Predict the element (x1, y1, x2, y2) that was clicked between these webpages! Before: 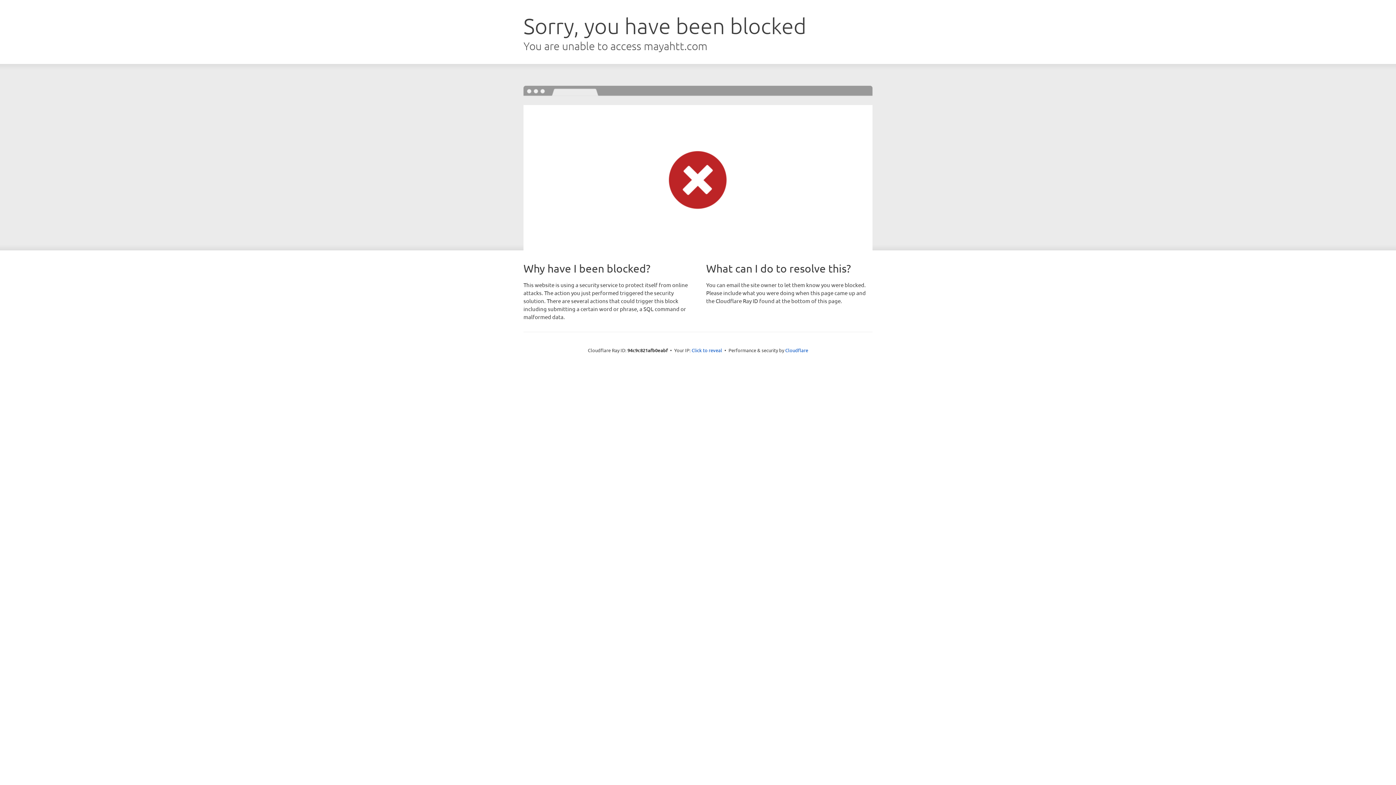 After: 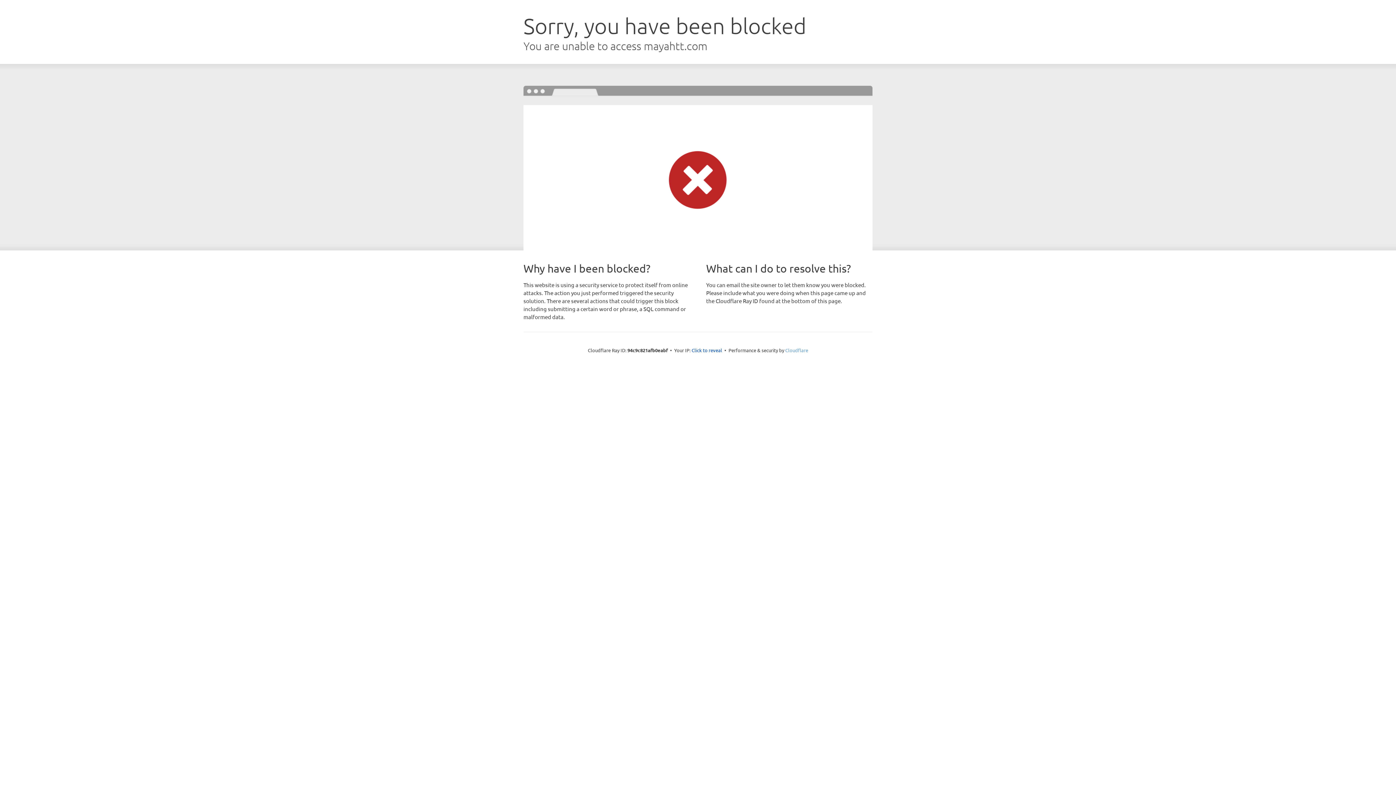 Action: label: Cloudflare bbox: (785, 347, 808, 353)